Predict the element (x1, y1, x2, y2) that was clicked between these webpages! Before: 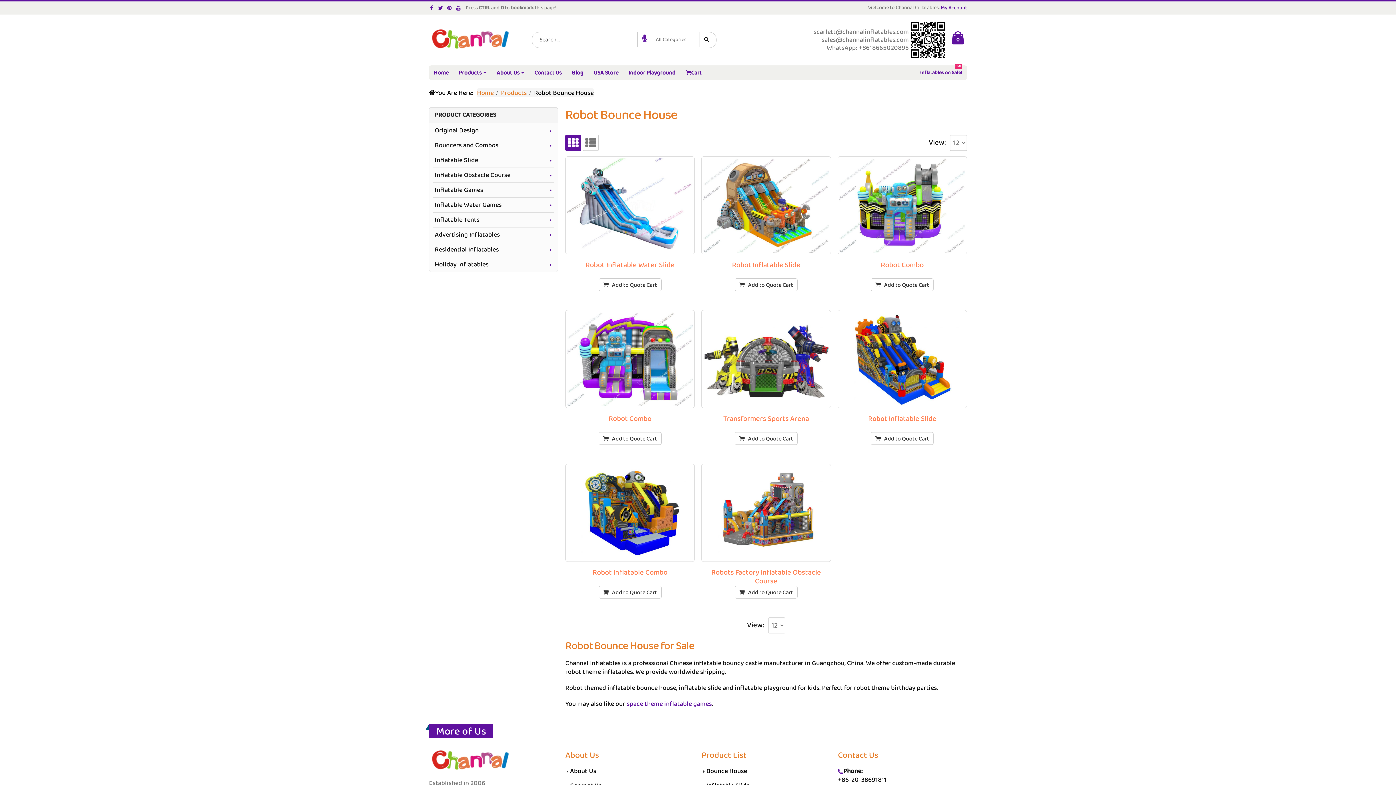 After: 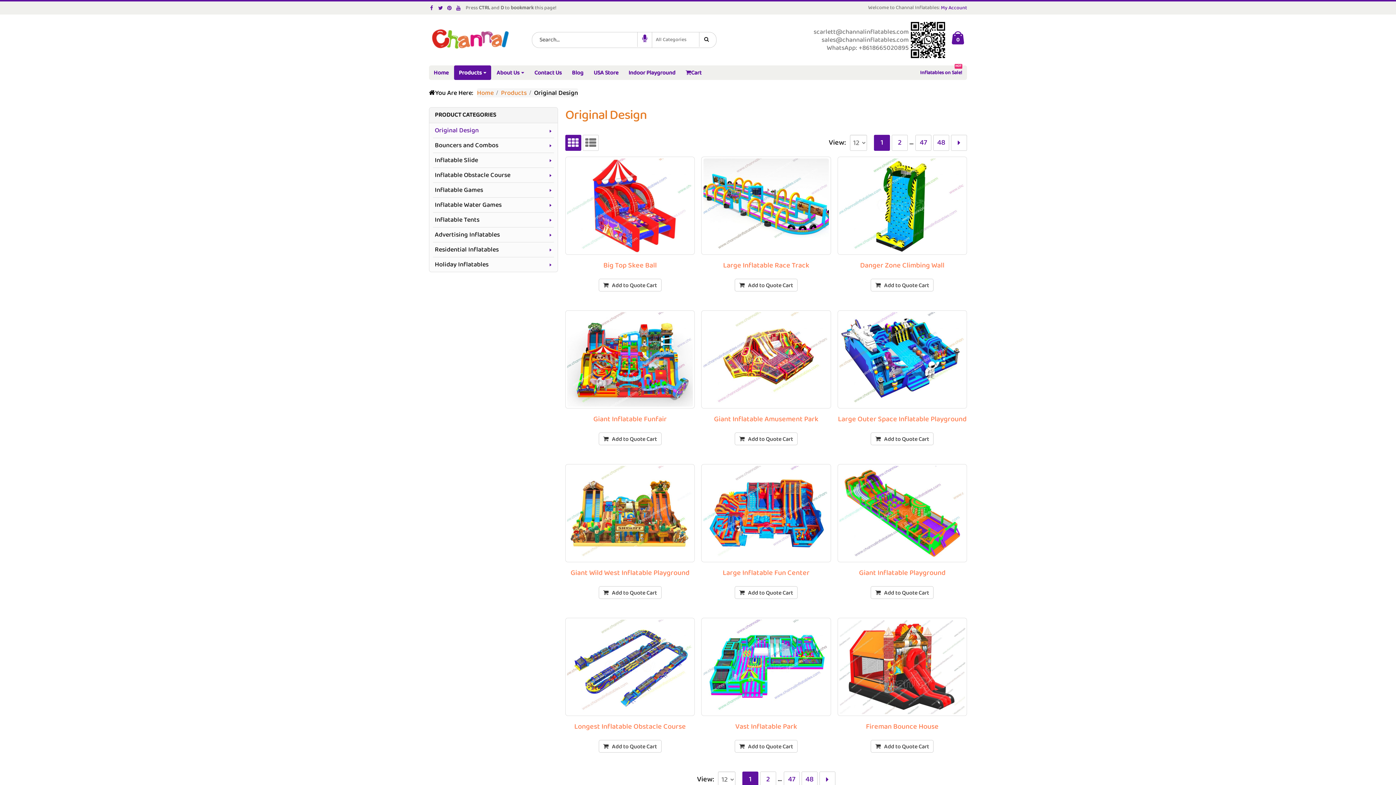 Action: bbox: (433, 123, 554, 138) label: Original Design